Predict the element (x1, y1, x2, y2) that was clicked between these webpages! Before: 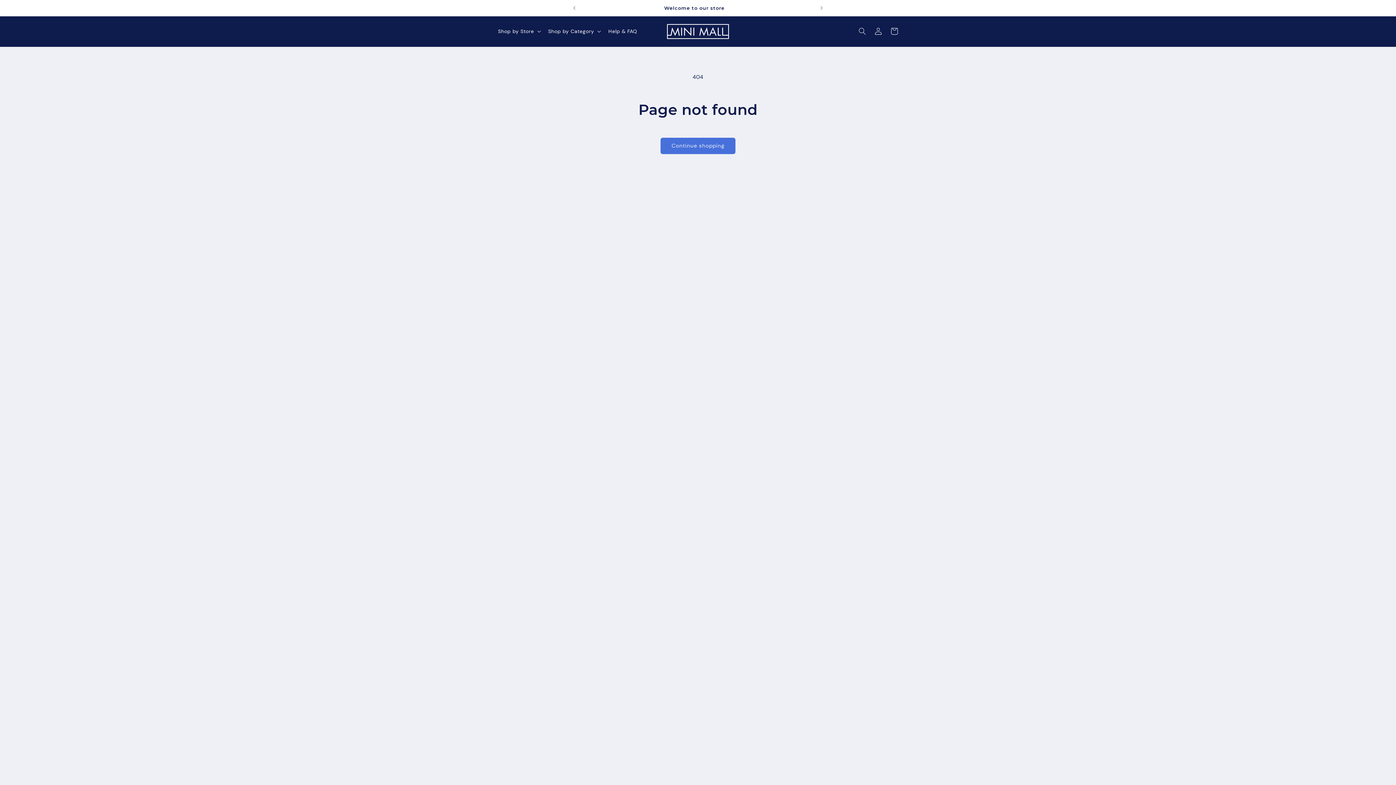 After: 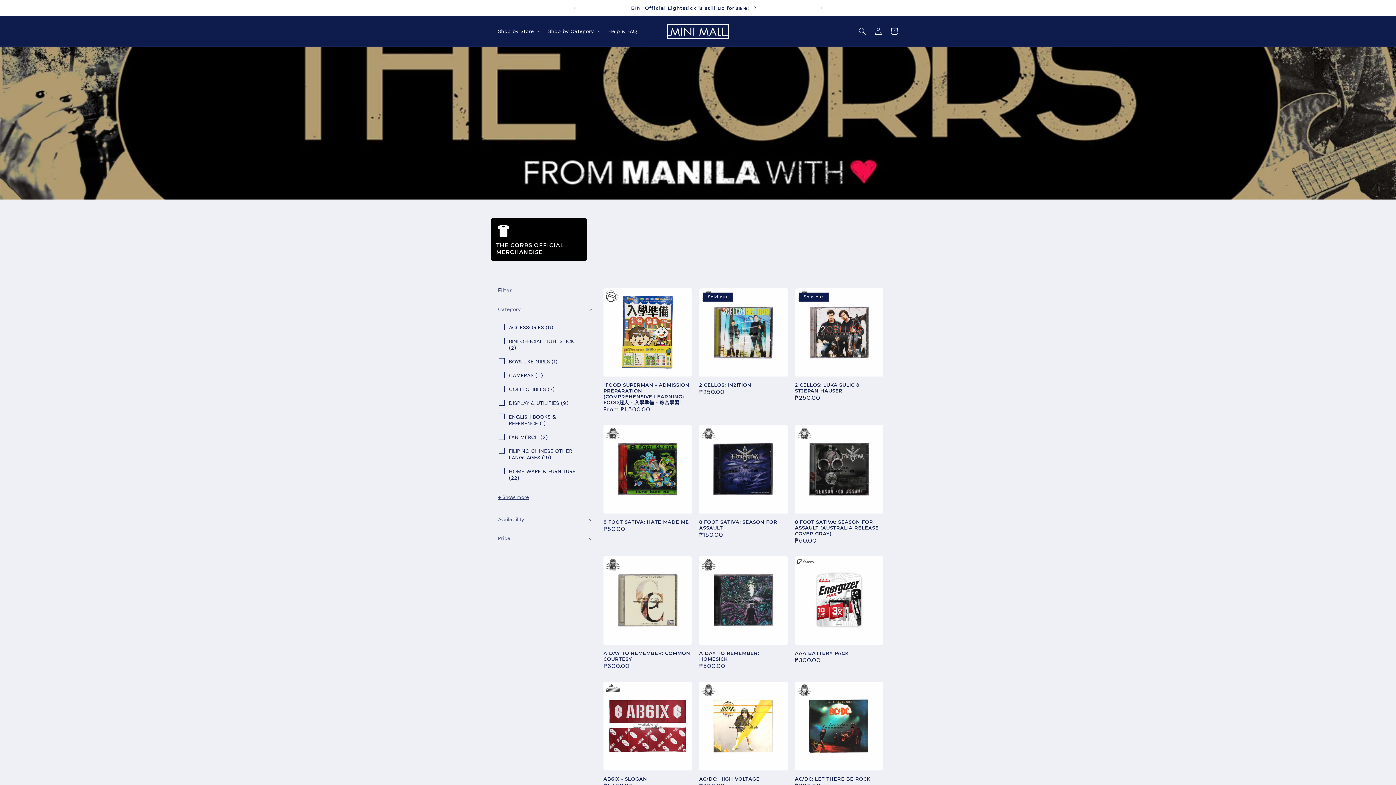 Action: bbox: (660, 137, 735, 154) label: Continue shopping